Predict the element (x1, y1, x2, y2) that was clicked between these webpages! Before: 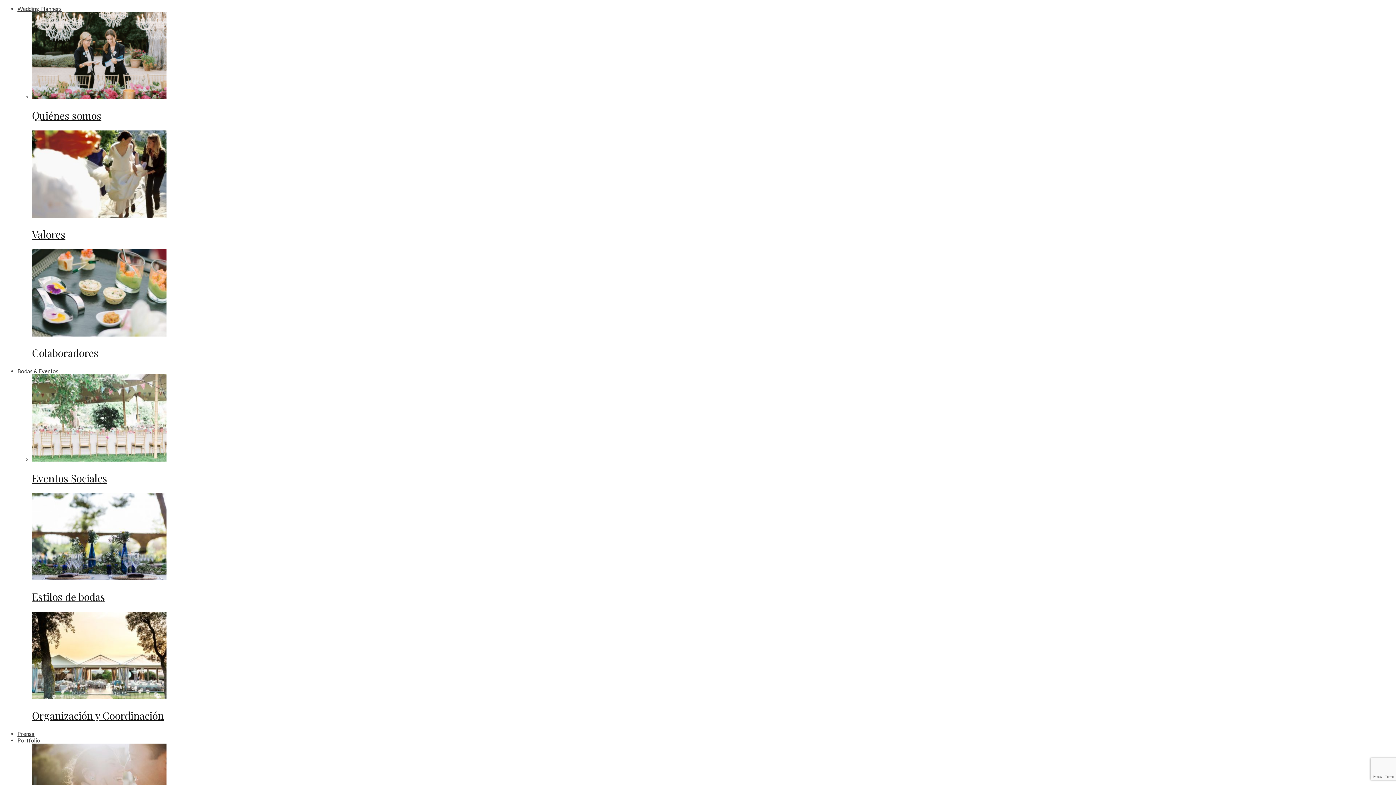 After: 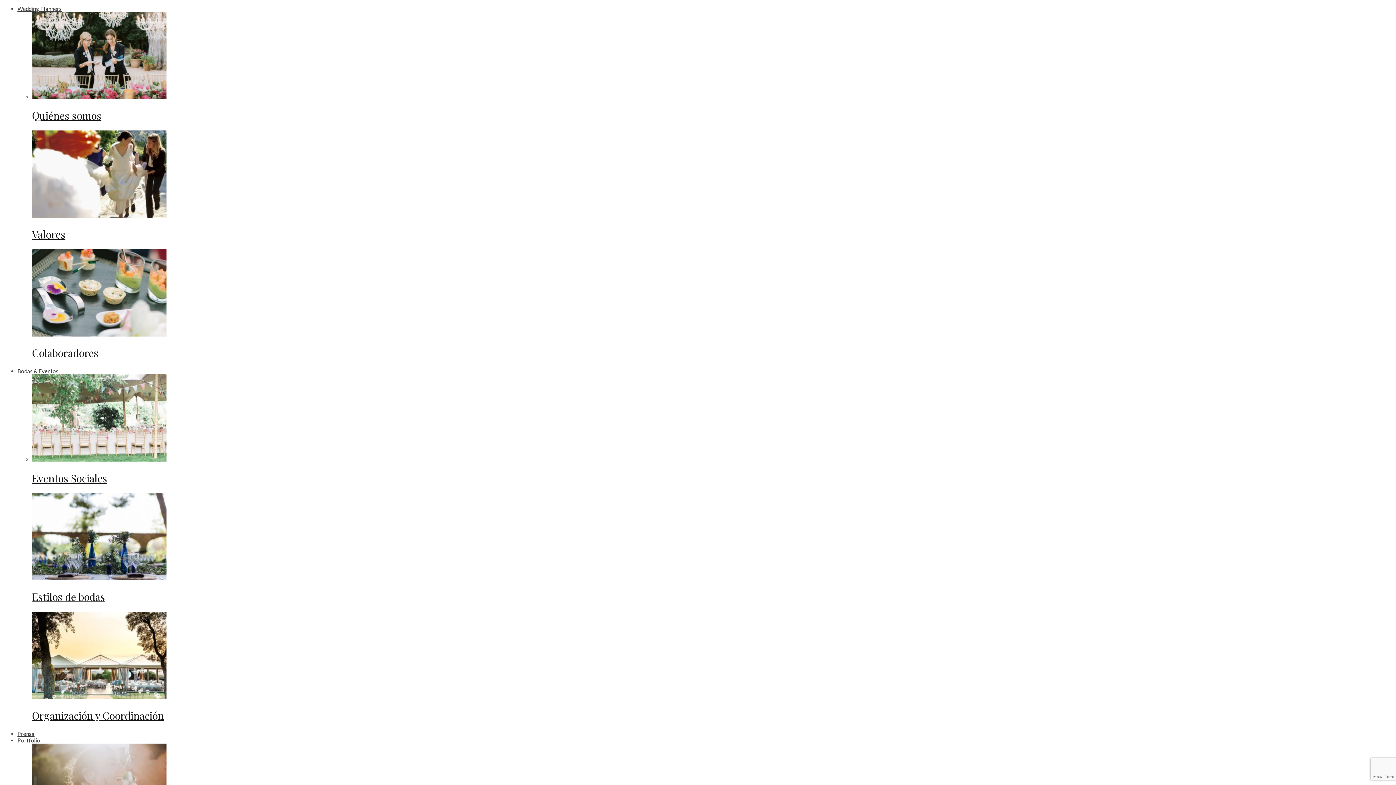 Action: bbox: (17, 368, 58, 374) label: Bodas & Eventos